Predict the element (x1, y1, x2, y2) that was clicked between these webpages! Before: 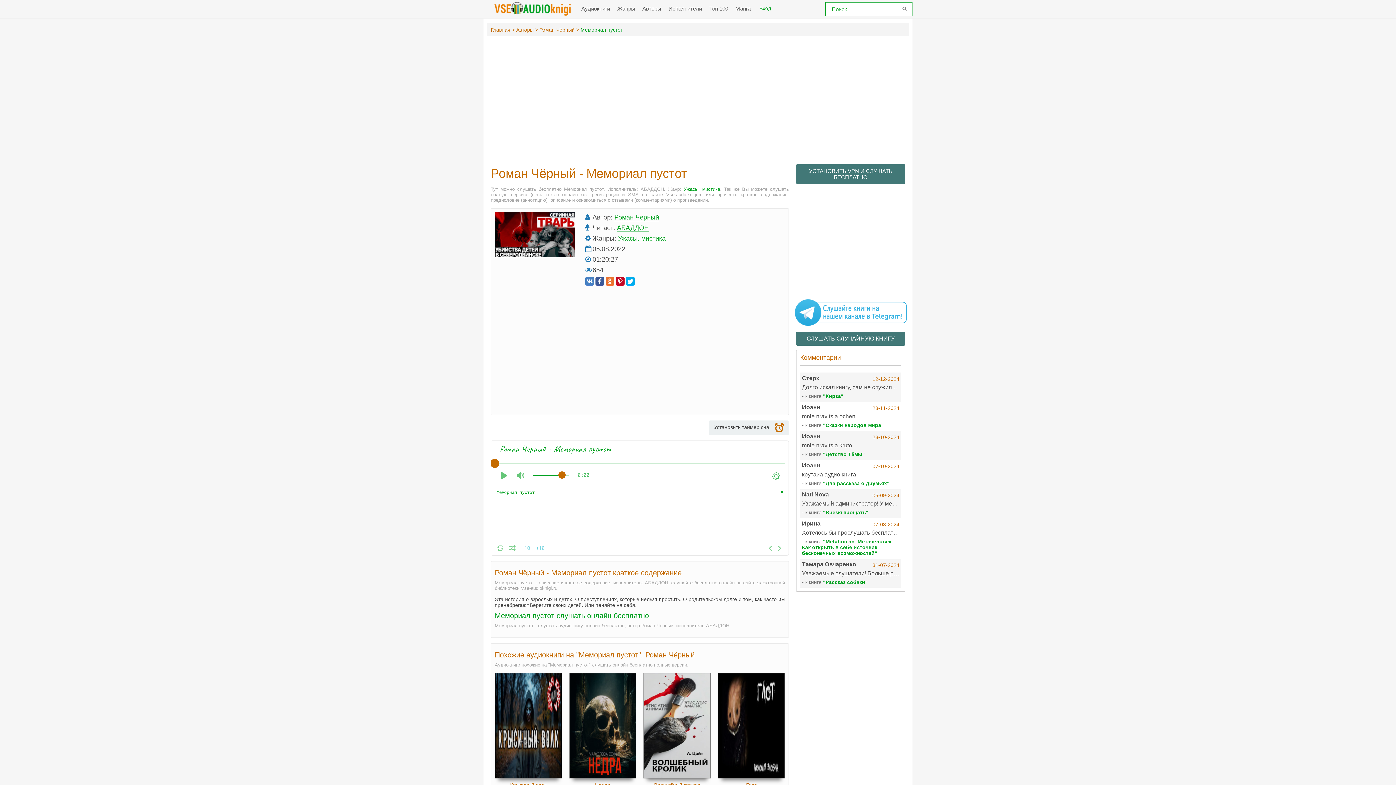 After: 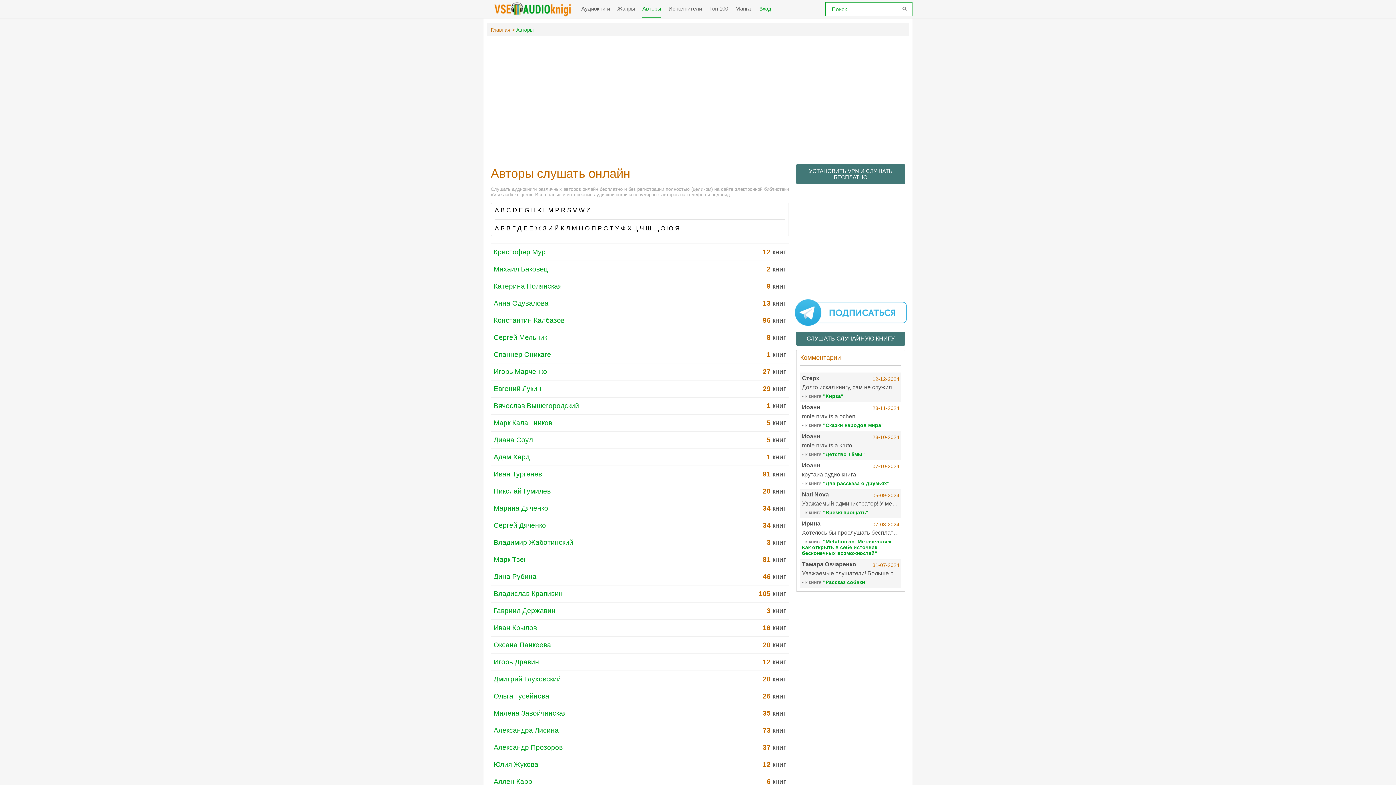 Action: label: Авторы bbox: (642, 0, 661, 17)